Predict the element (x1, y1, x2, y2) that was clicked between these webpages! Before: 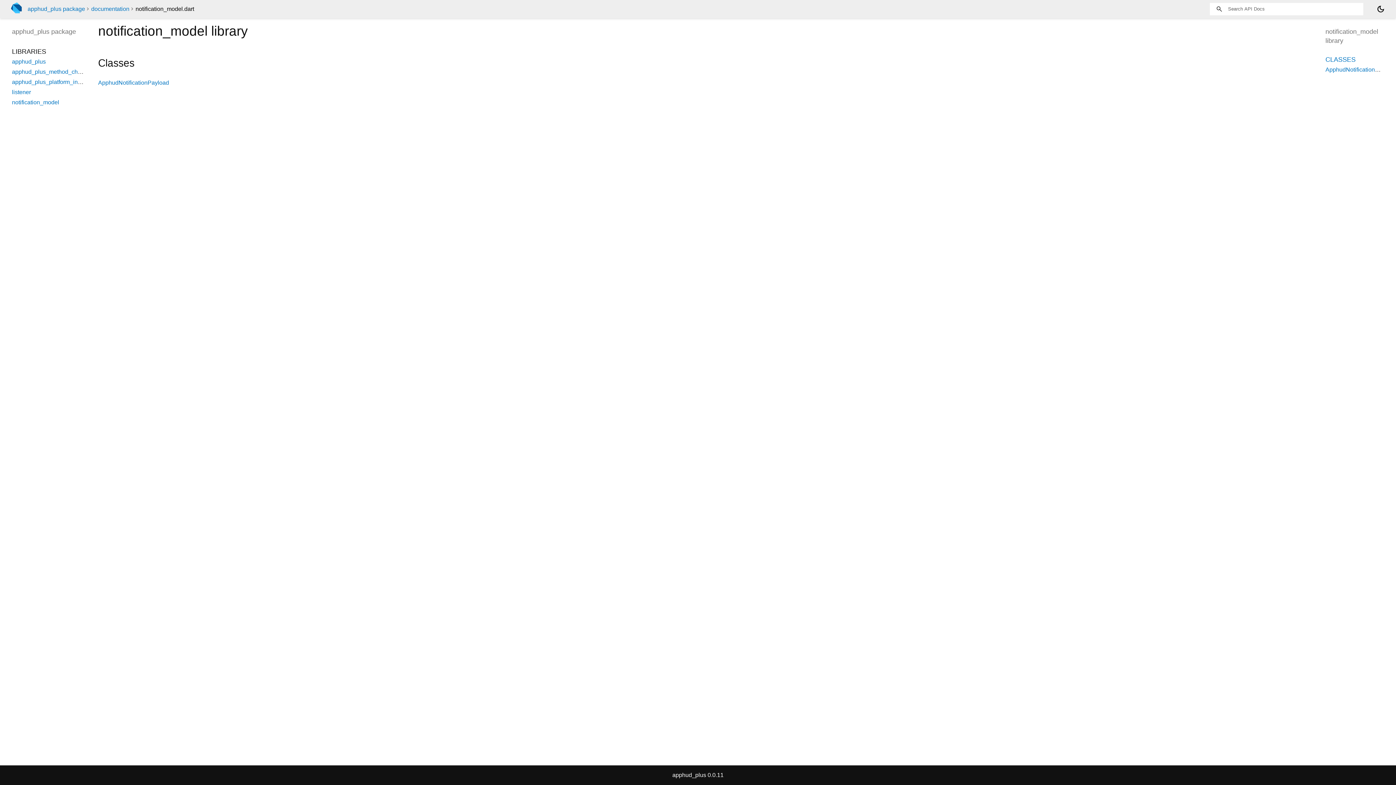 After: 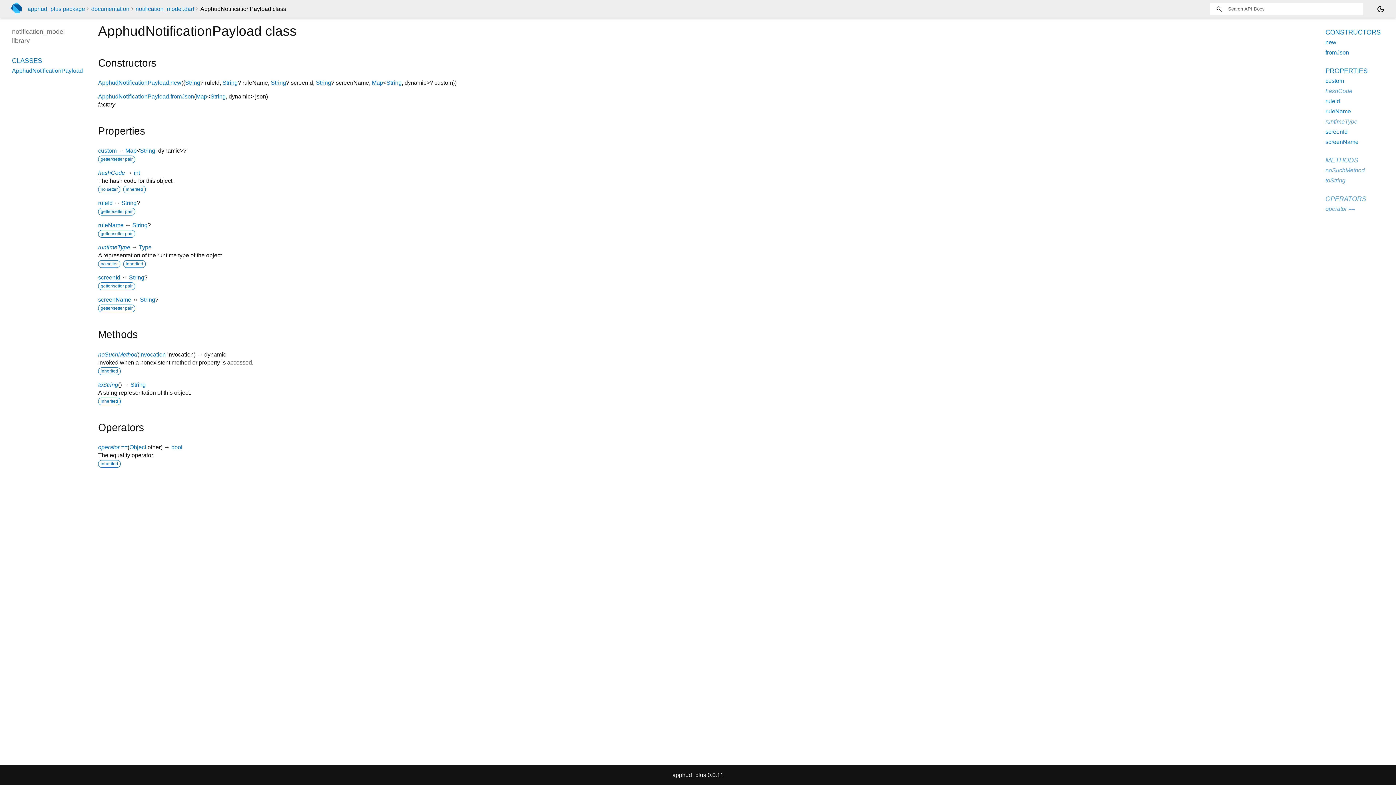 Action: label: ApphudNotificationPayload bbox: (1325, 66, 1396, 72)